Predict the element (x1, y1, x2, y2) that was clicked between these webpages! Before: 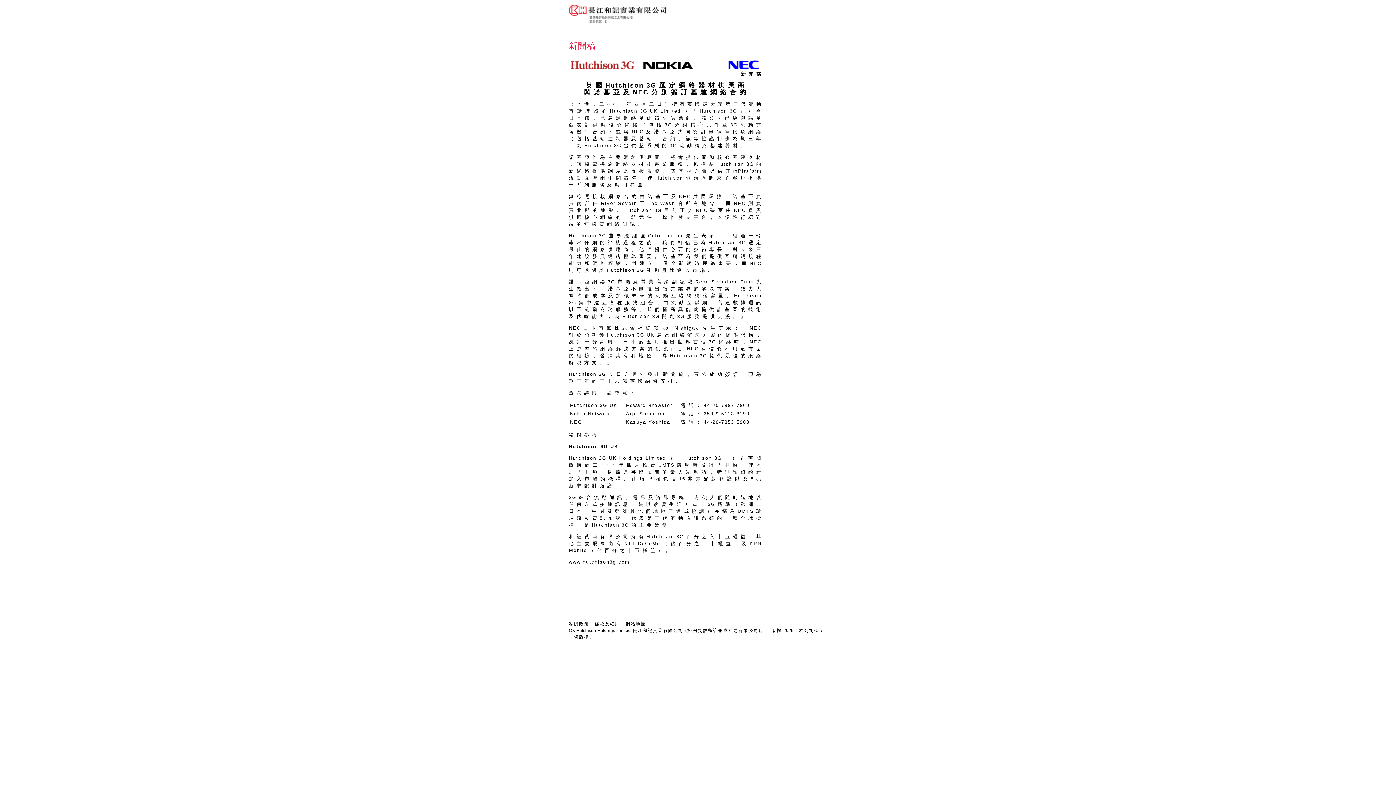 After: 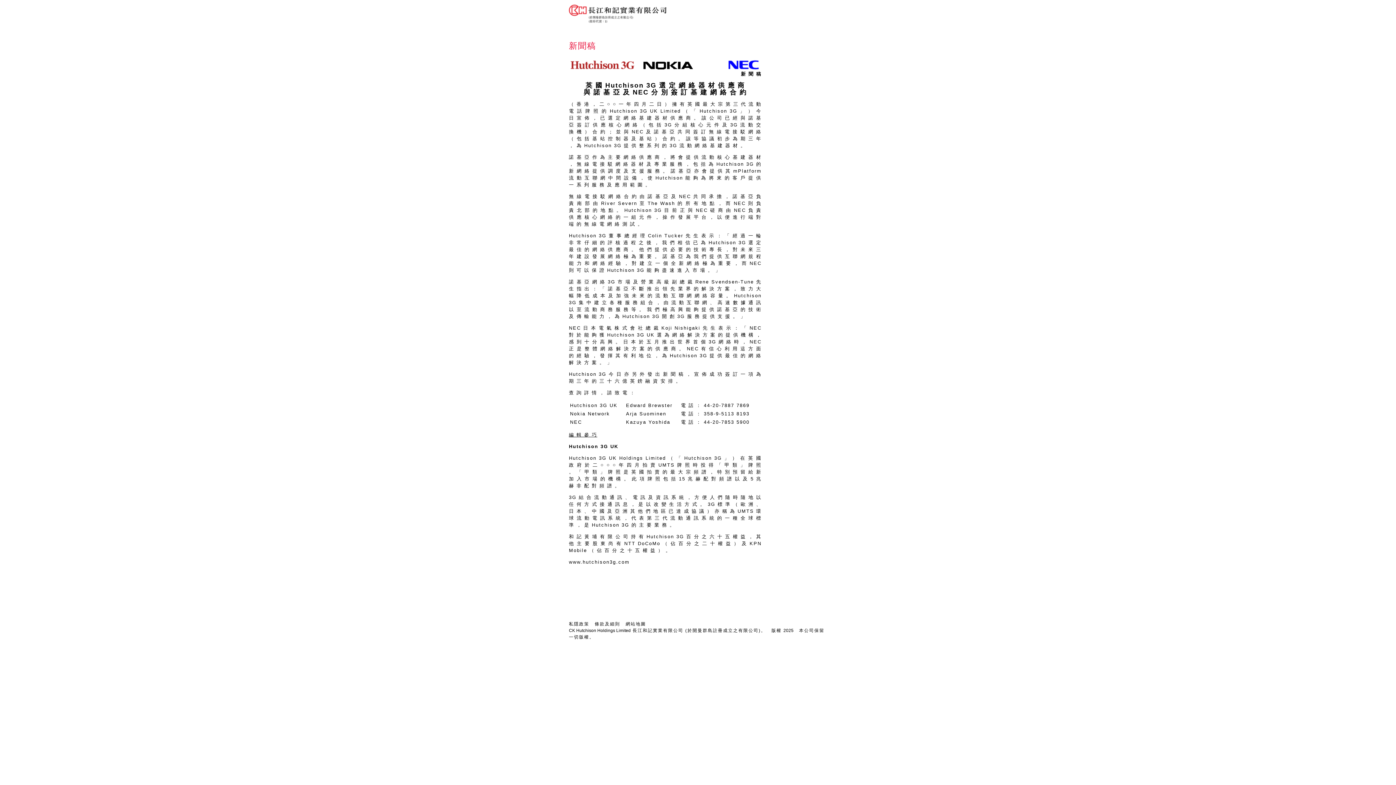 Action: label: CK Hutchison Holdings Limited 長江和記實業有限公司 (於開曼群島註冊成立之有限公司)。   版權 2025   本公司保留一切版權。 bbox: (569, 621, 824, 647)